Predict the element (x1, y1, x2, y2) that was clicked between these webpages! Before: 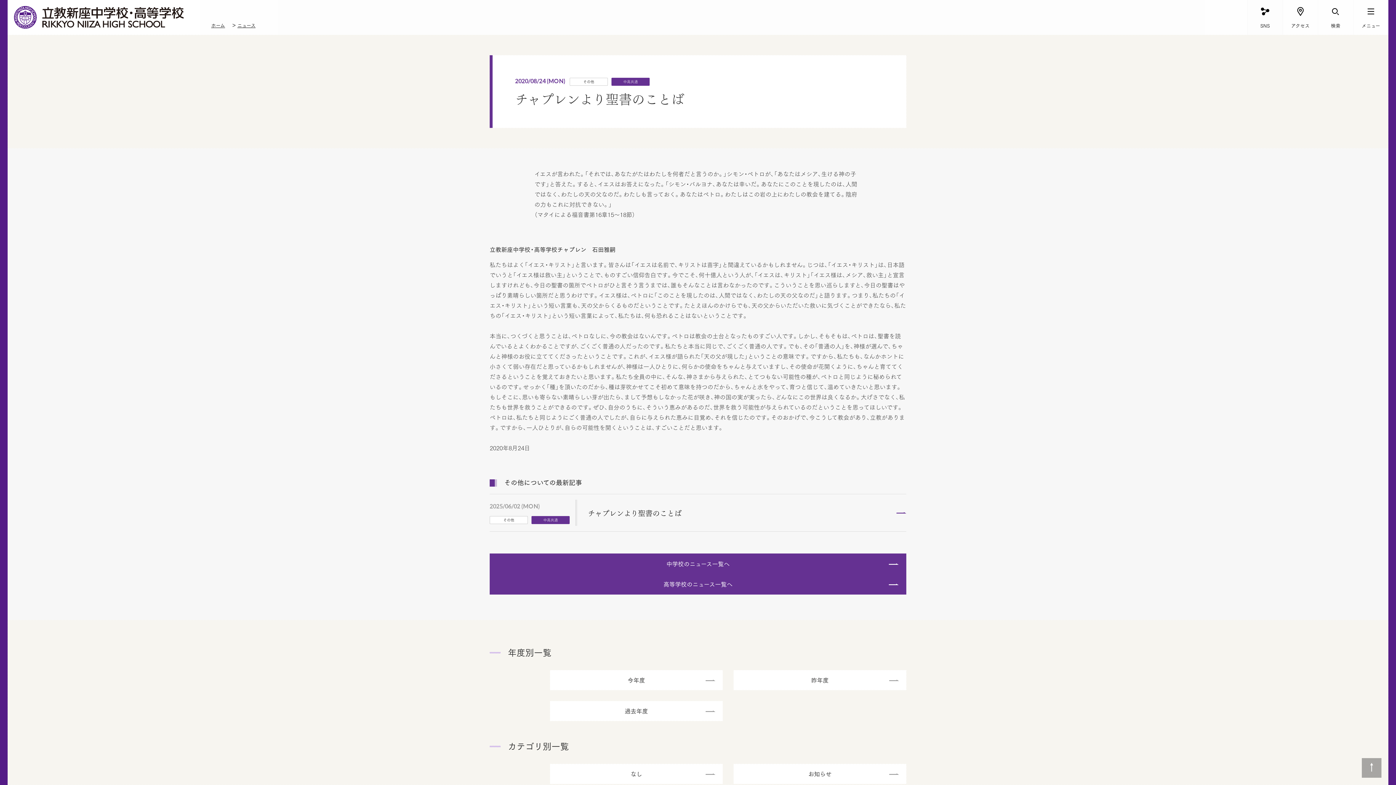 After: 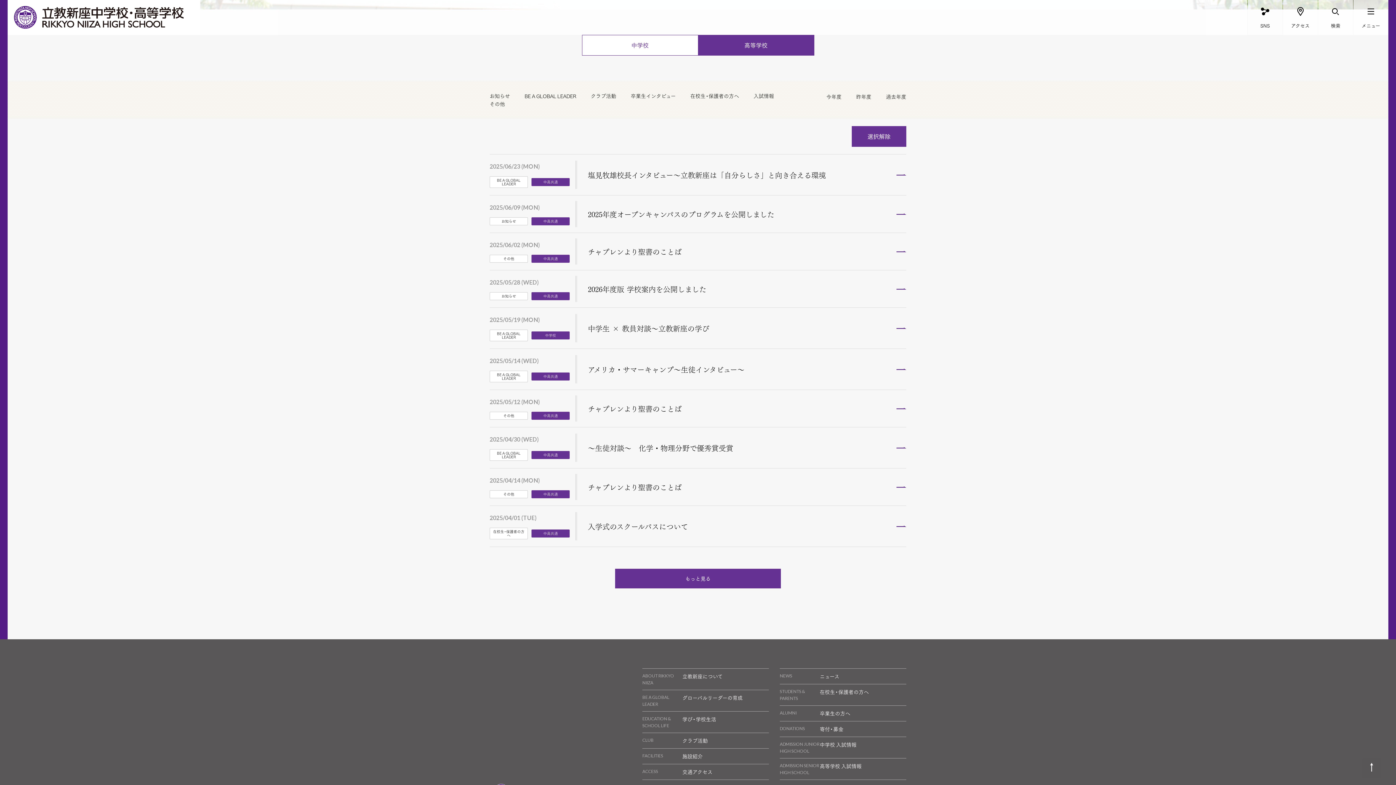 Action: label: 中学校のニュース一覧へ bbox: (489, 553, 906, 574)